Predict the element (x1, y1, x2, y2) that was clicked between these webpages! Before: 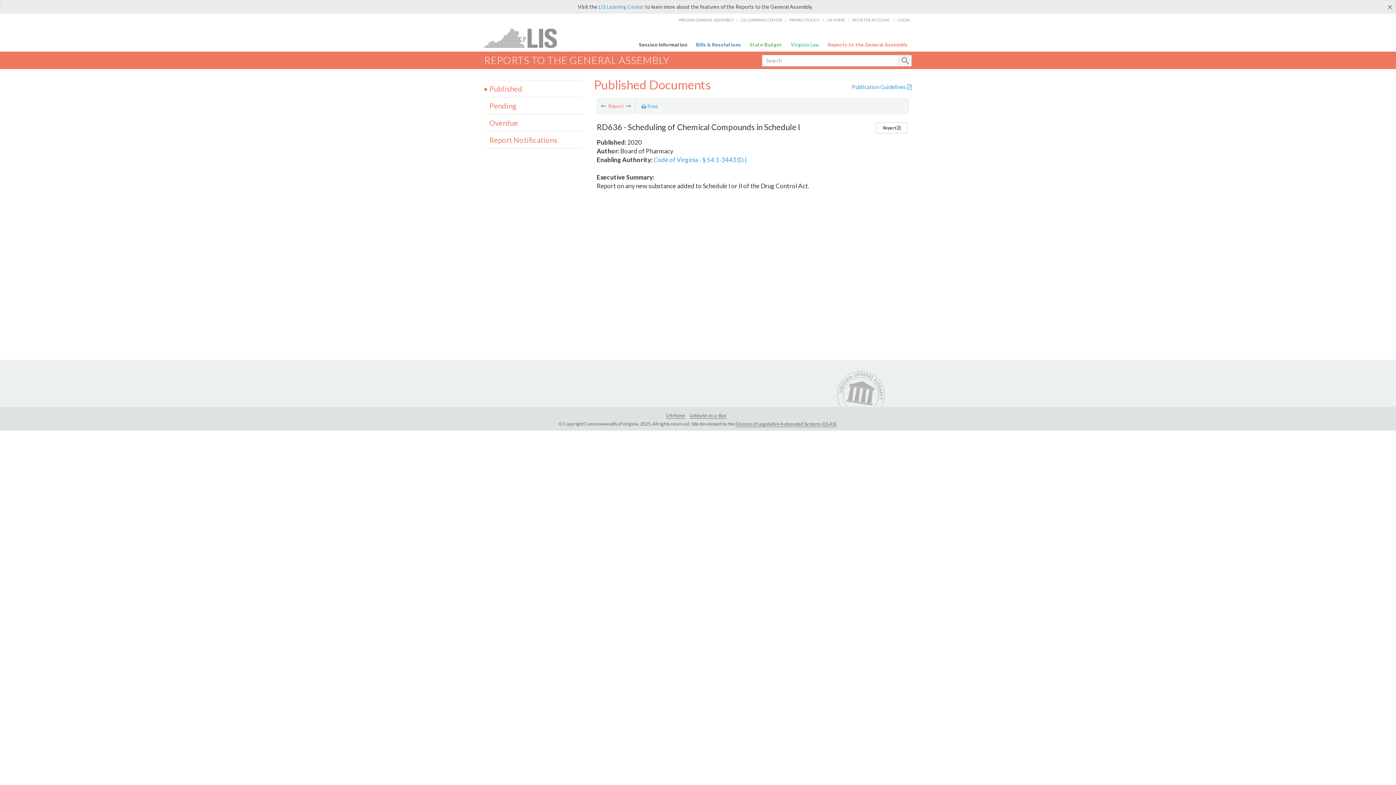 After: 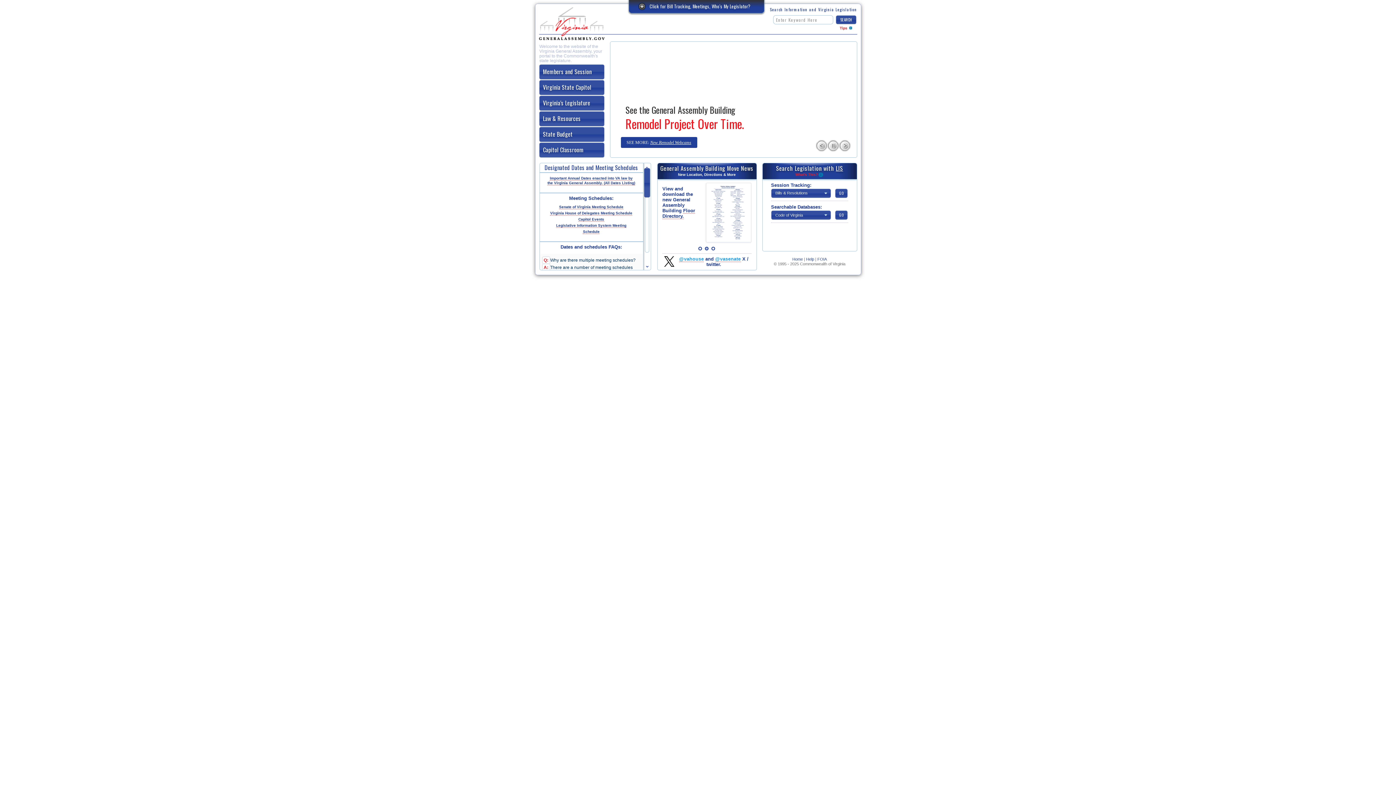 Action: label: VIRGINIA GENERAL ASSEMBLY bbox: (678, 17, 733, 22)